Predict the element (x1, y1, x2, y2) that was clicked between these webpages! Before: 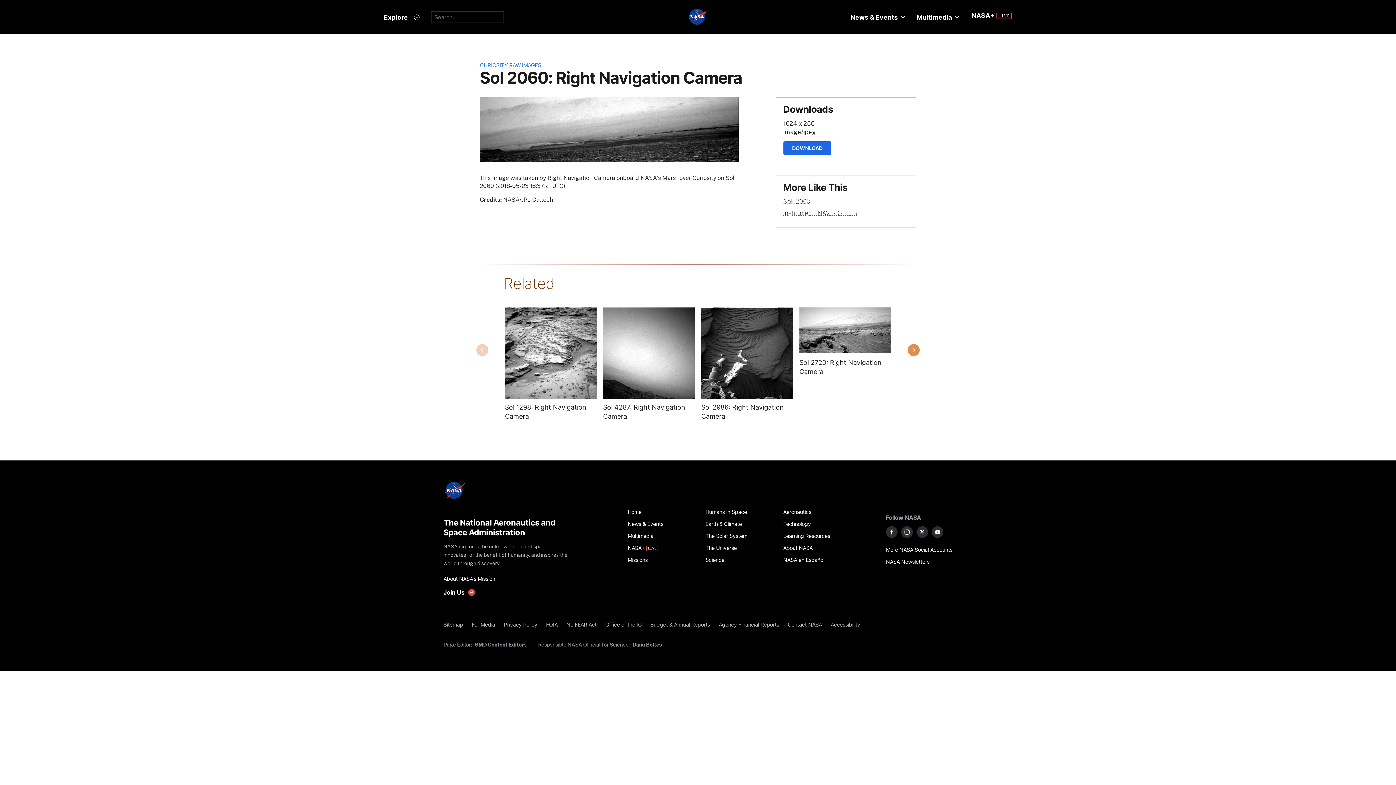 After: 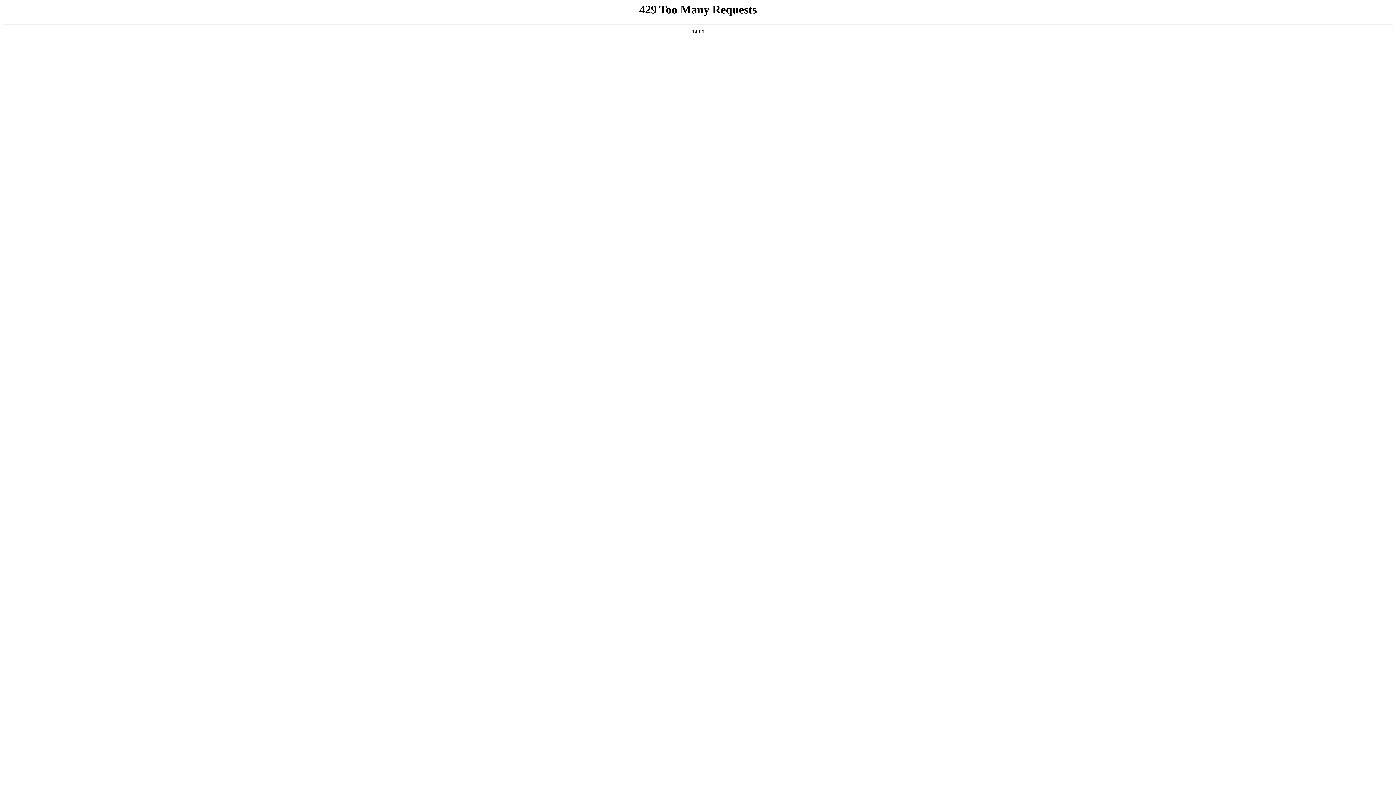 Action: label: Missions bbox: (627, 554, 697, 566)